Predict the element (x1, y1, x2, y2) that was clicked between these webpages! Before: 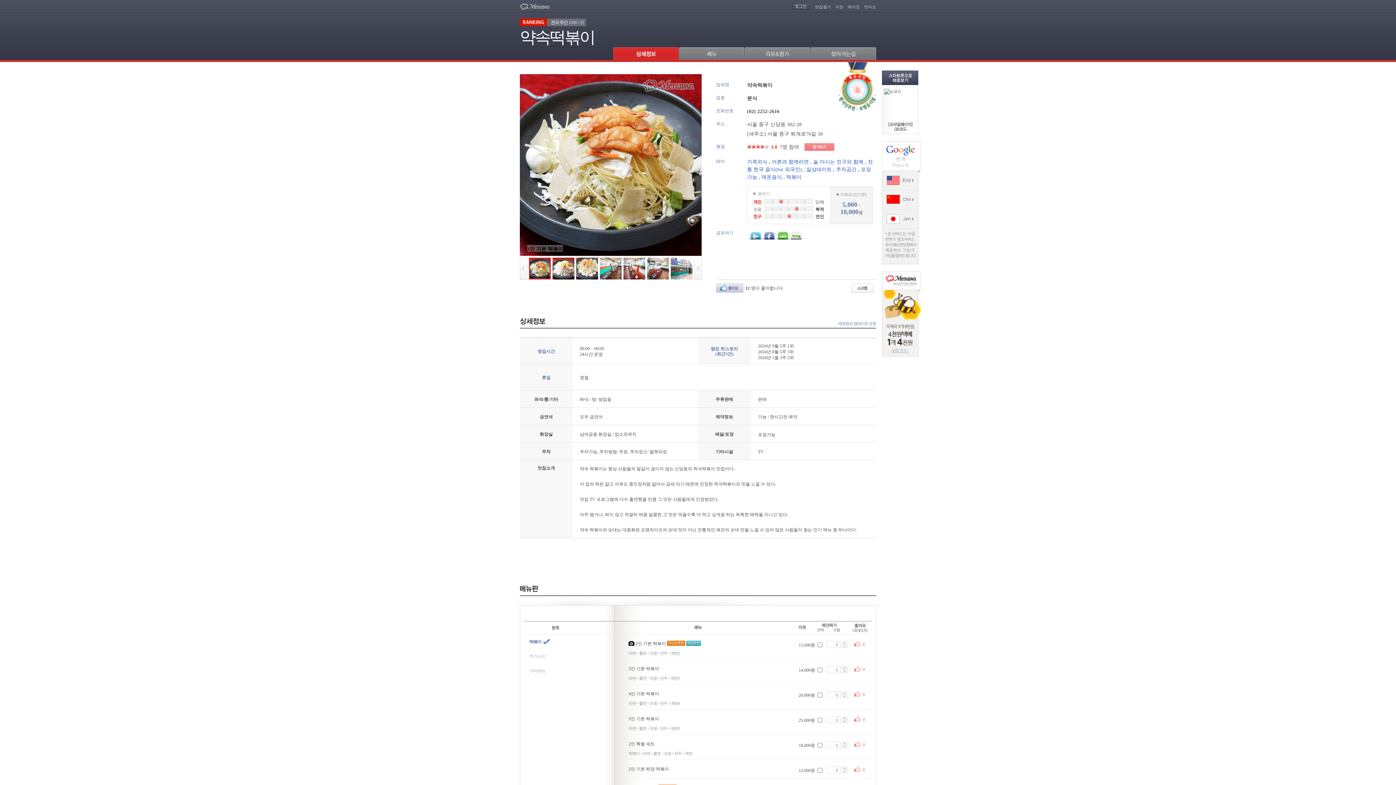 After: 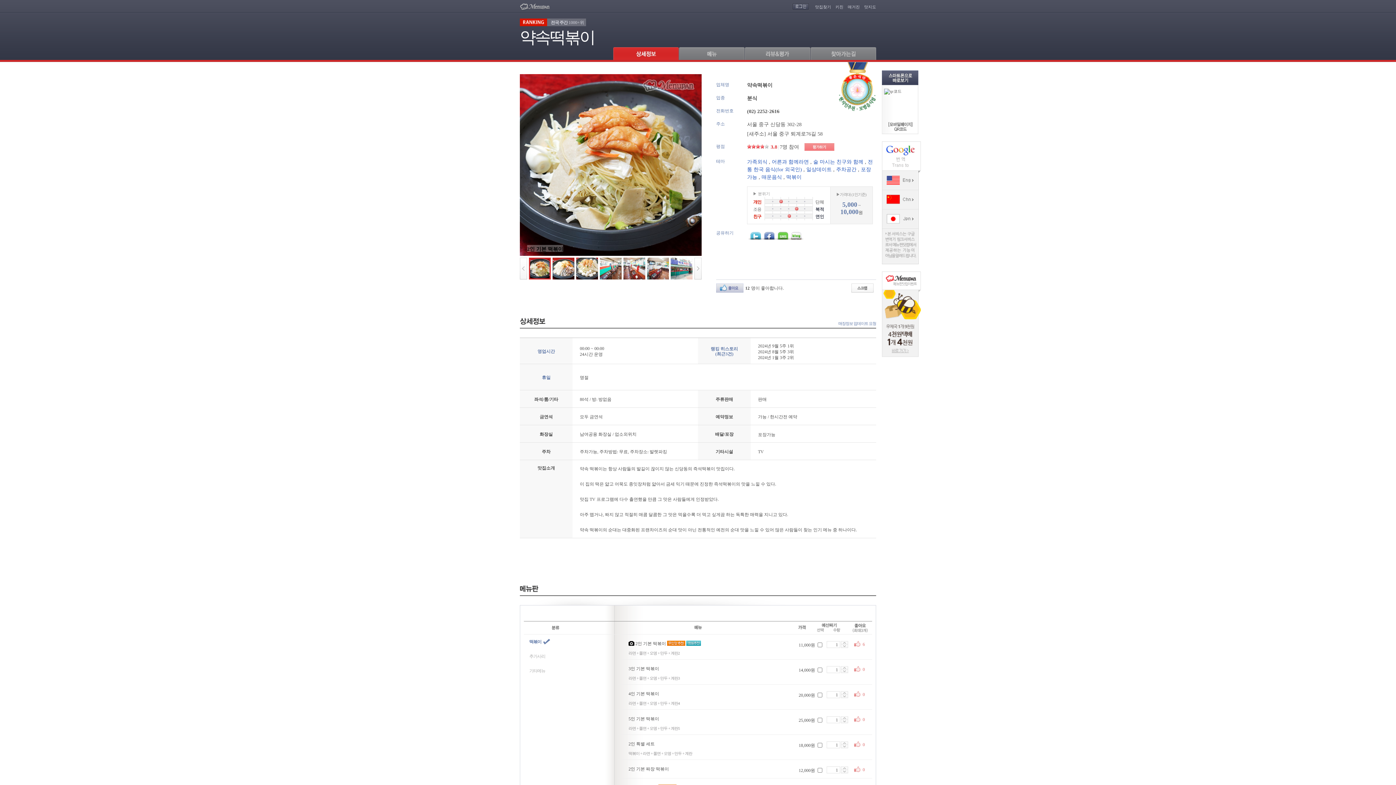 Action: bbox: (841, 645, 848, 648)